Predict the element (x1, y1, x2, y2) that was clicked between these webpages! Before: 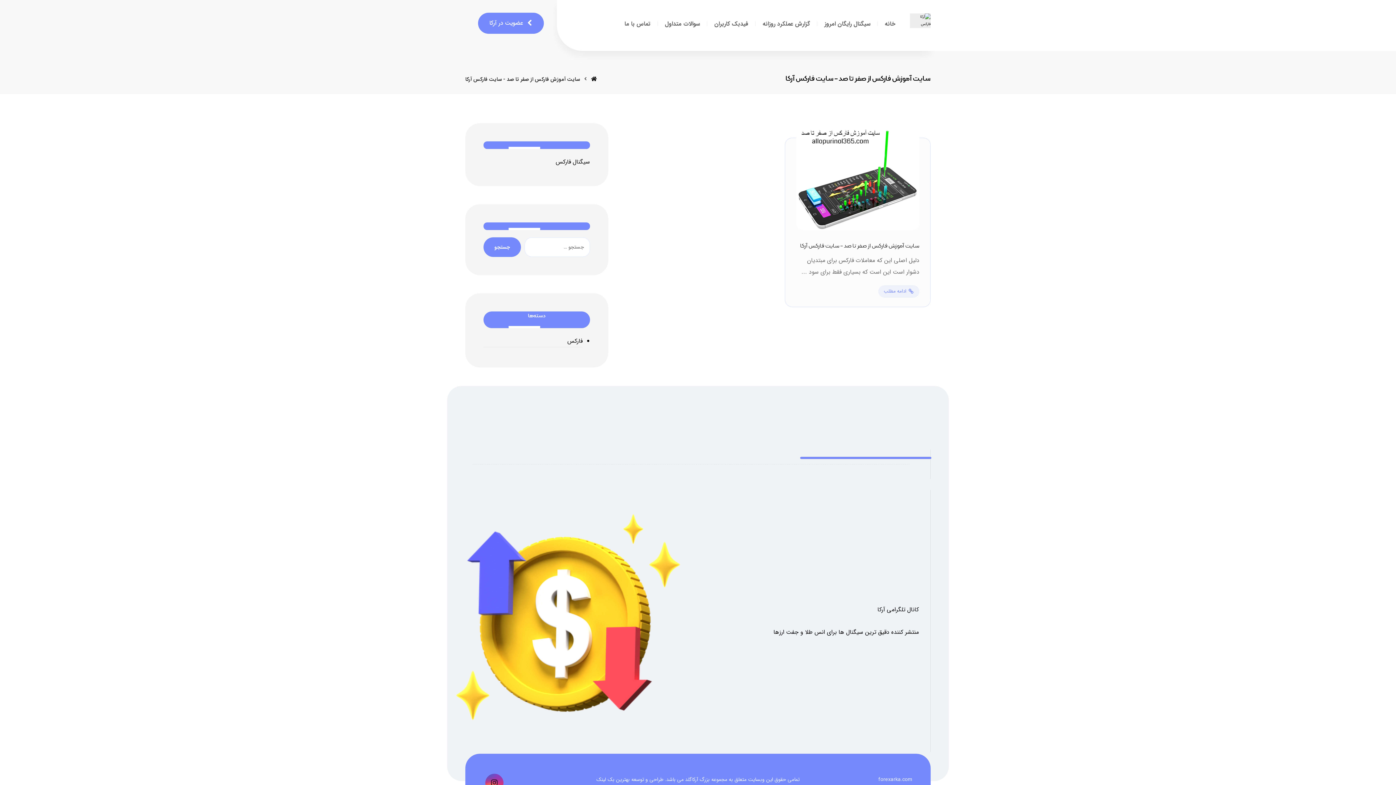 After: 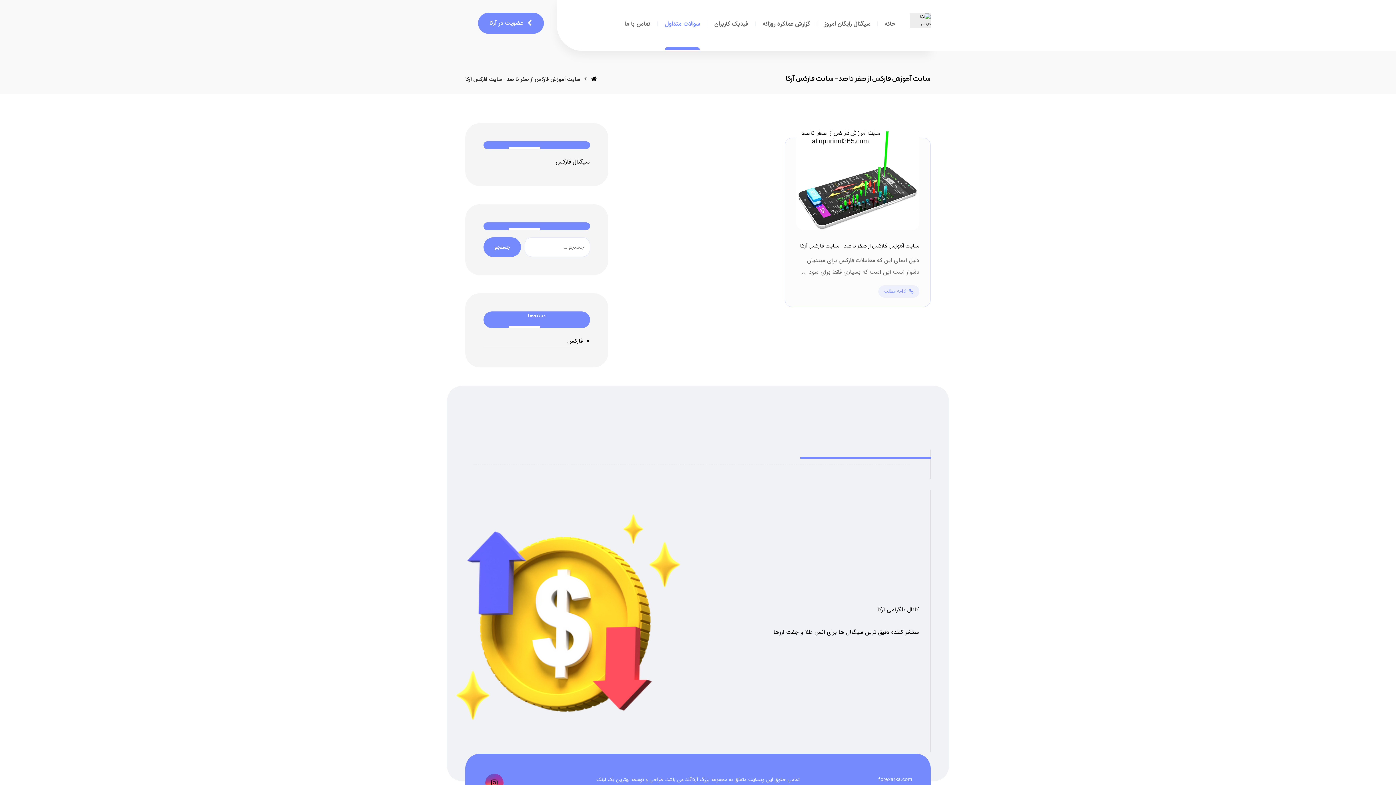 Action: label: سوالات متداول bbox: (665, 0, 700, 48)